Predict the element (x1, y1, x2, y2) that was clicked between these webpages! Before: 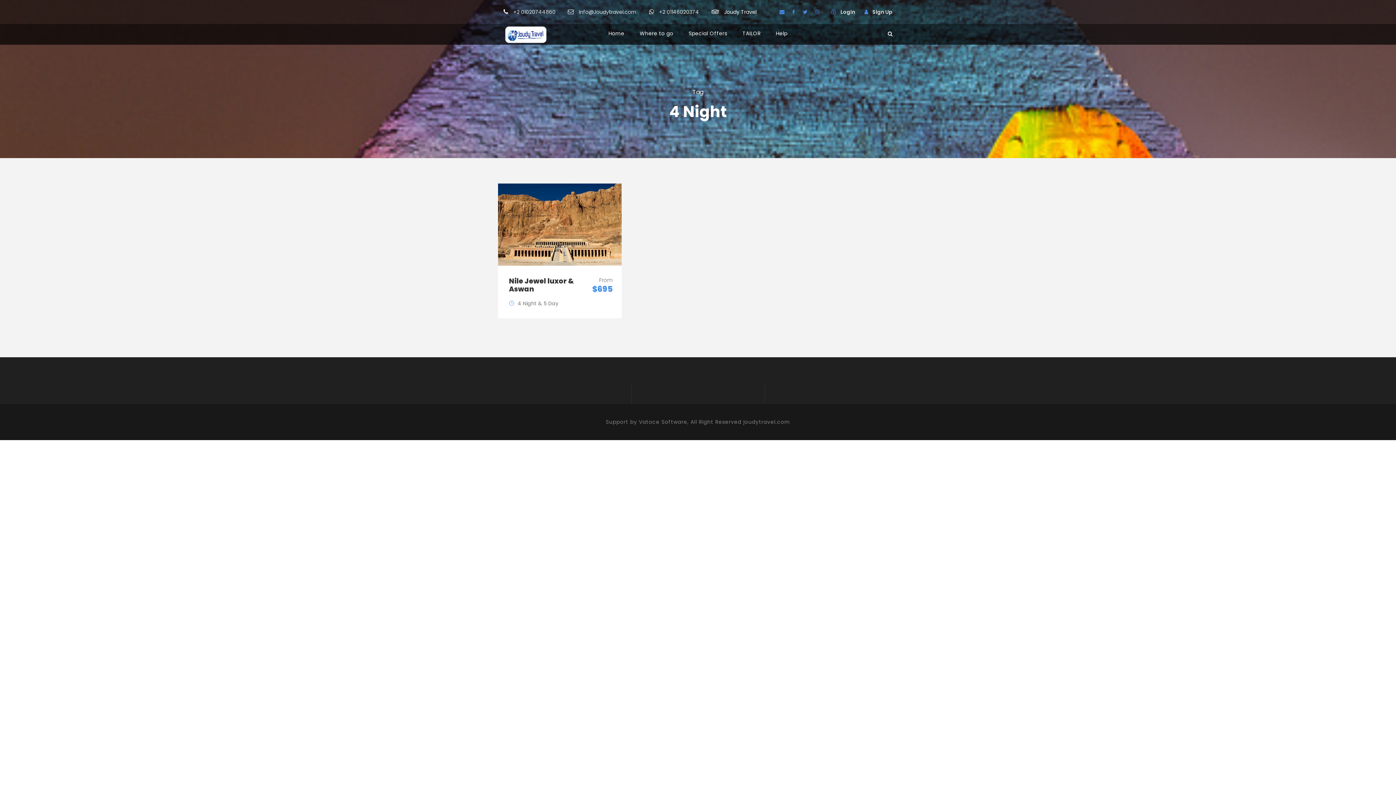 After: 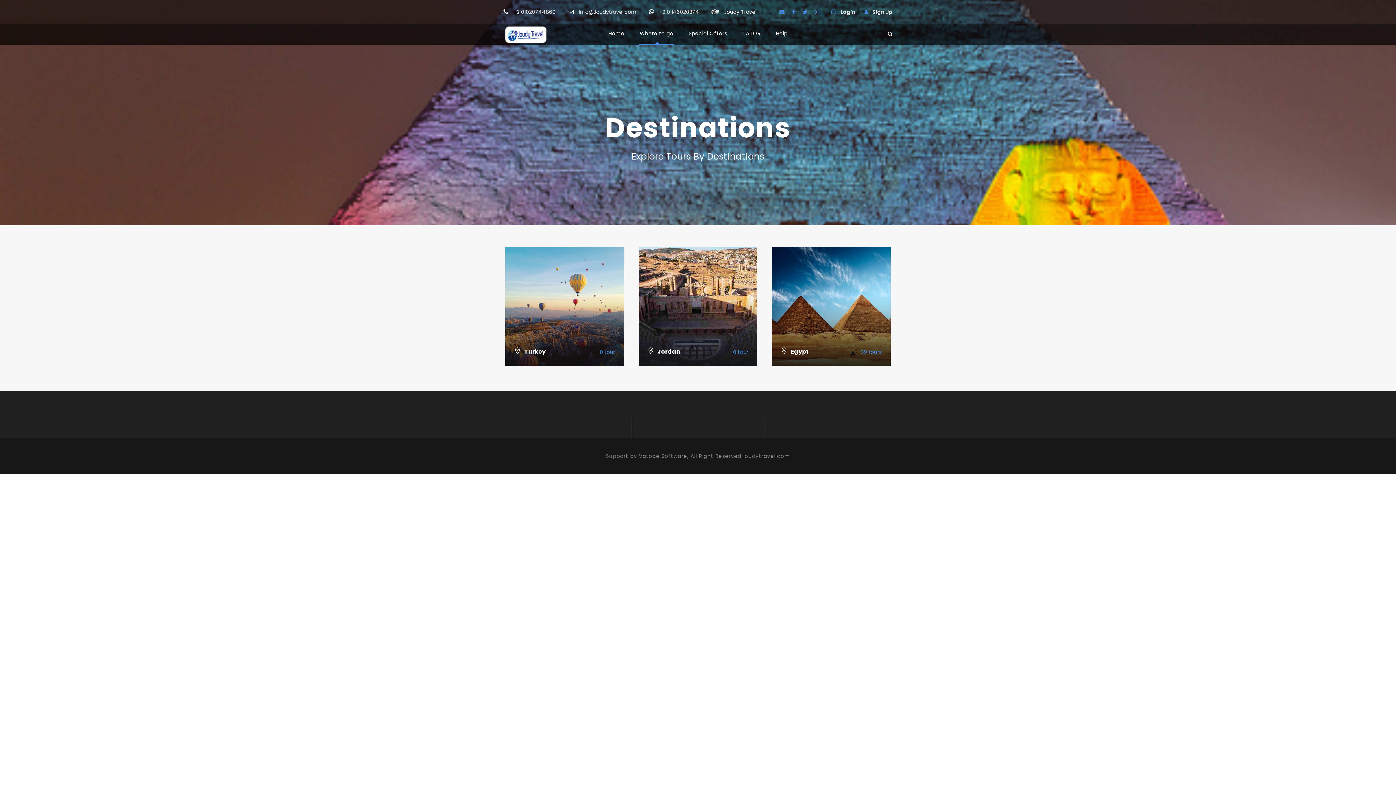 Action: bbox: (639, 29, 673, 44) label: Where to go